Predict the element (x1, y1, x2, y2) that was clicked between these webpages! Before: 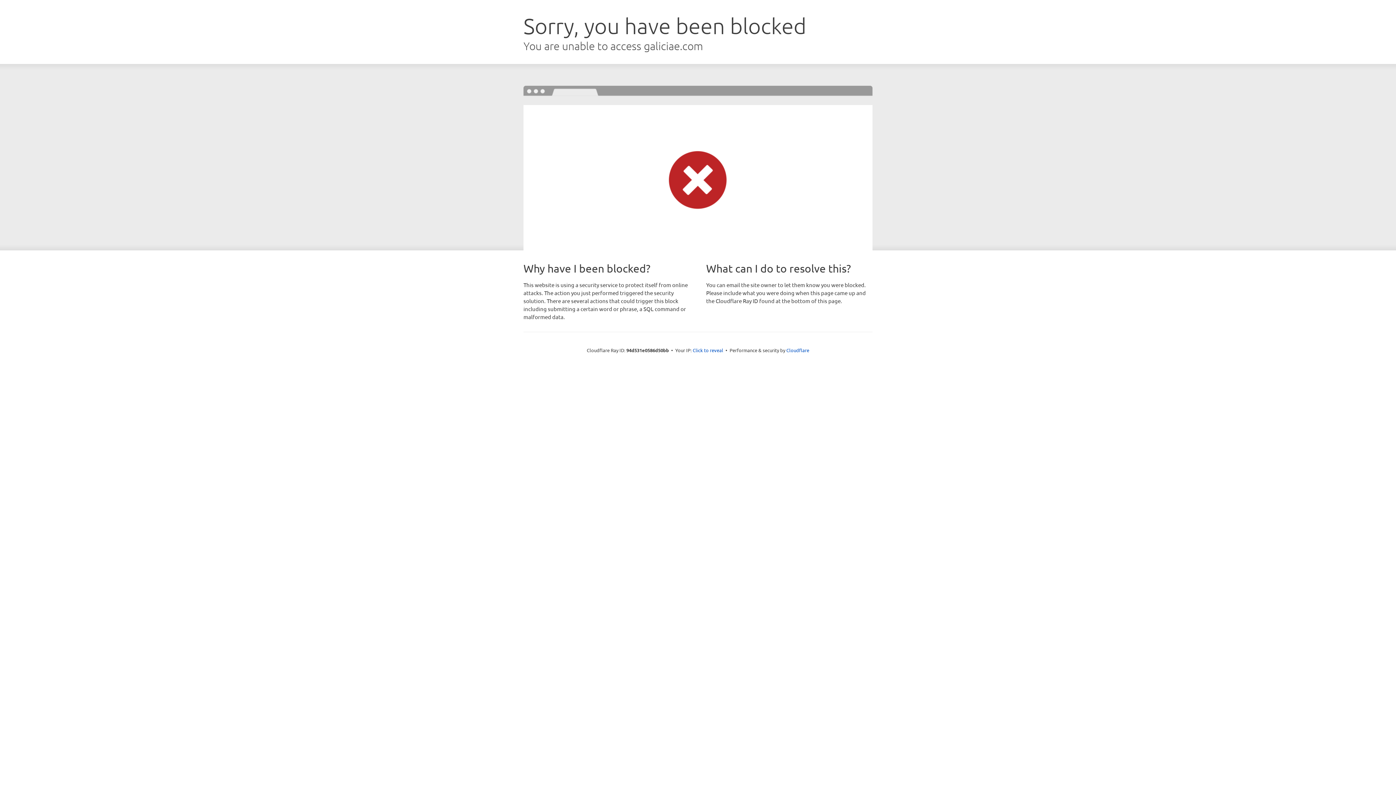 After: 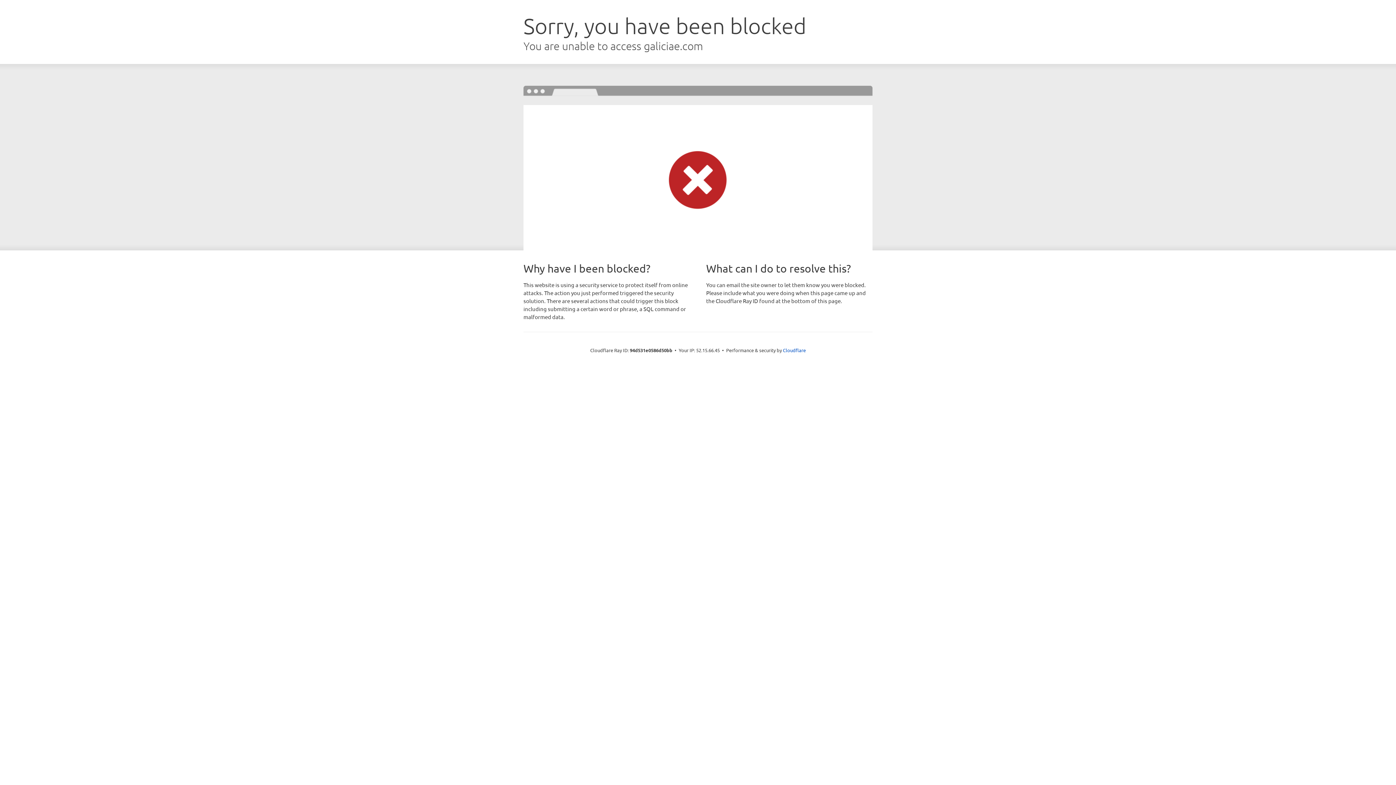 Action: label: Click to reveal bbox: (692, 346, 723, 353)